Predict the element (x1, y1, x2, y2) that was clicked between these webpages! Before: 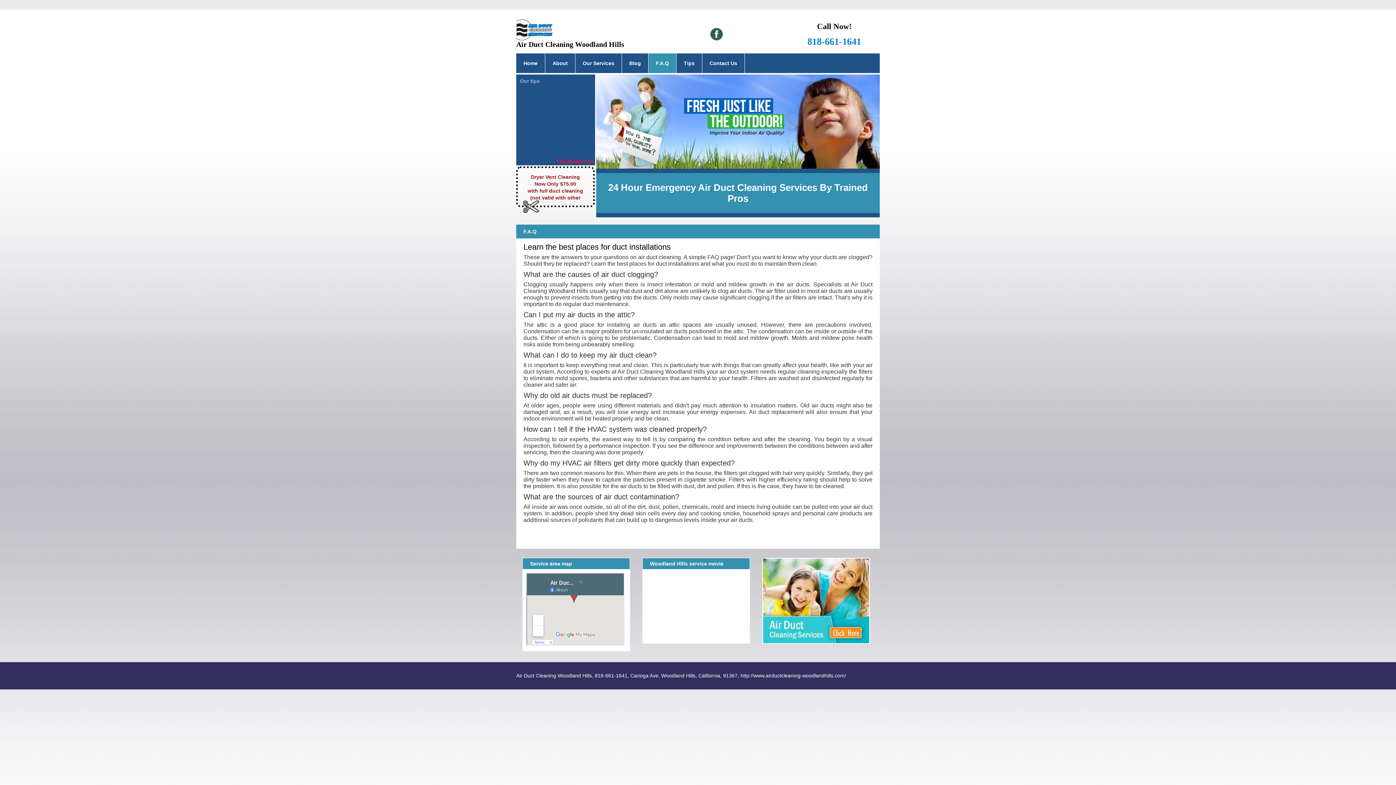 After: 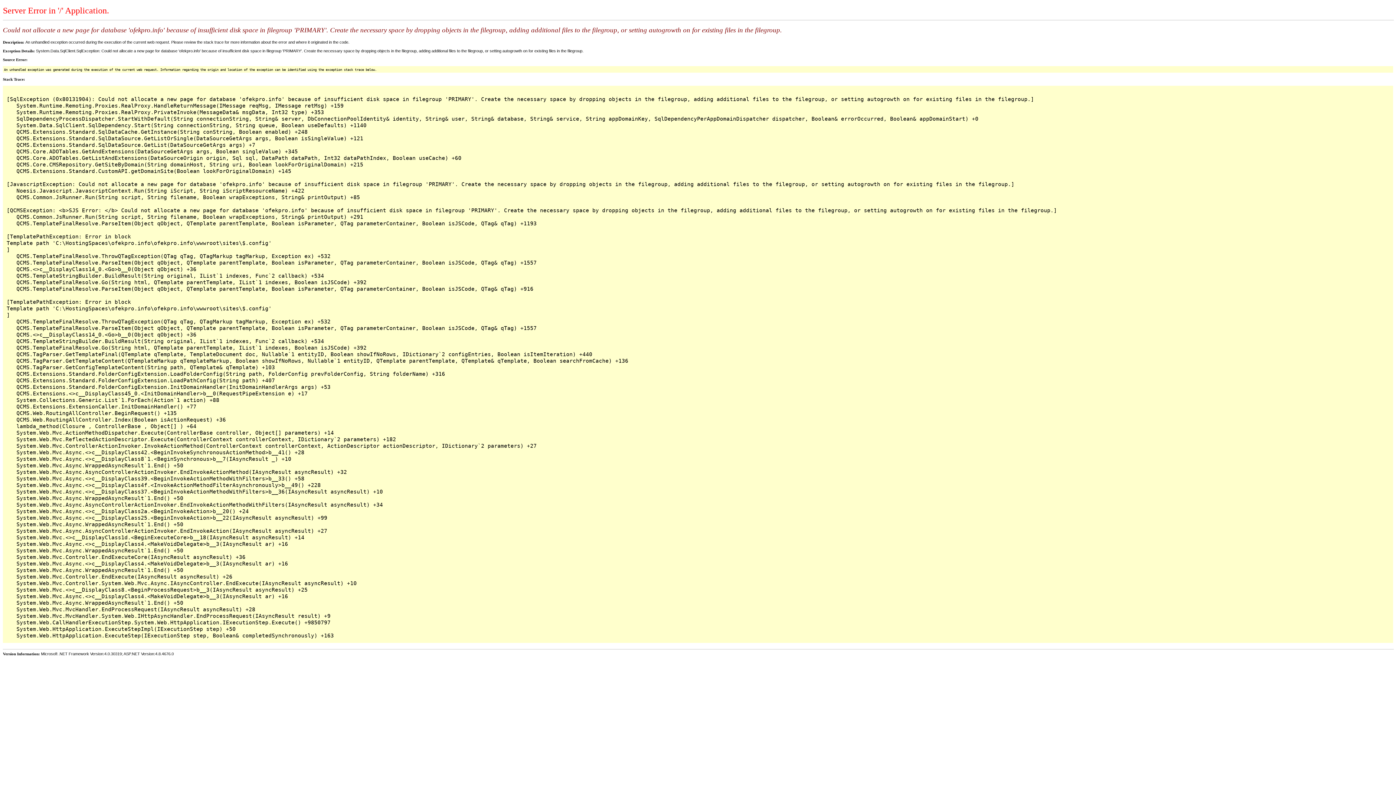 Action: label: For all tips >> bbox: (556, 158, 595, 164)